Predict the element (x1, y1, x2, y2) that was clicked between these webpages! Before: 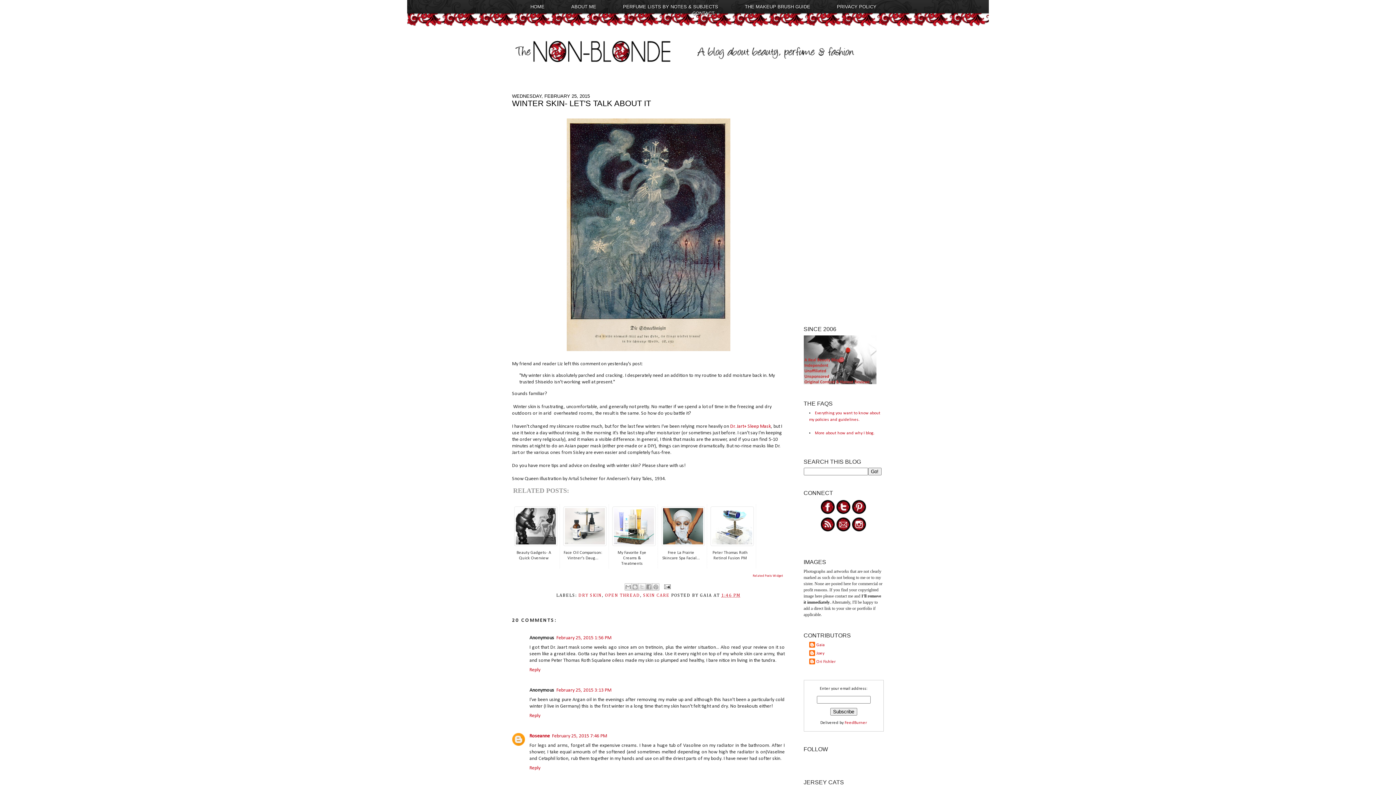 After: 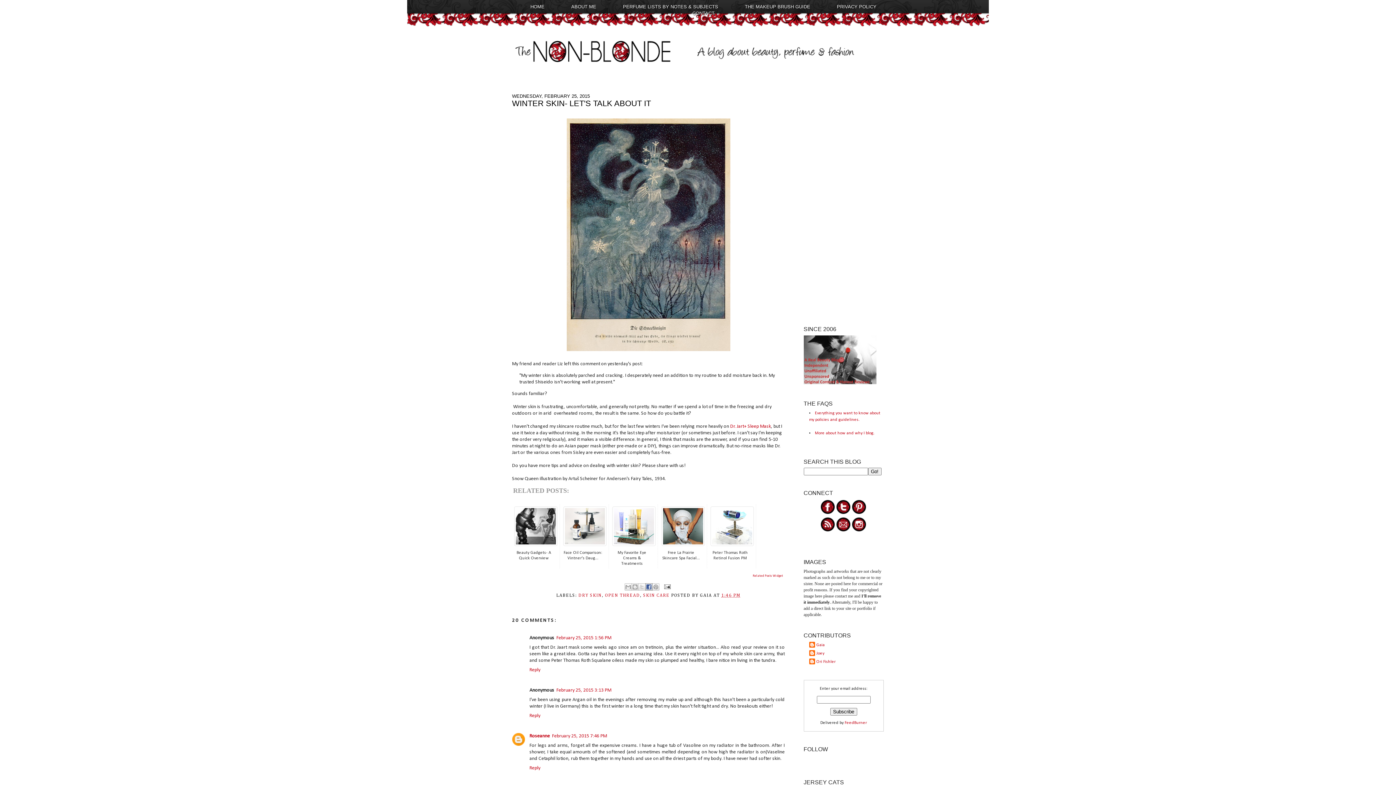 Action: bbox: (645, 583, 652, 590) label: SHARE TO FACEBOOK